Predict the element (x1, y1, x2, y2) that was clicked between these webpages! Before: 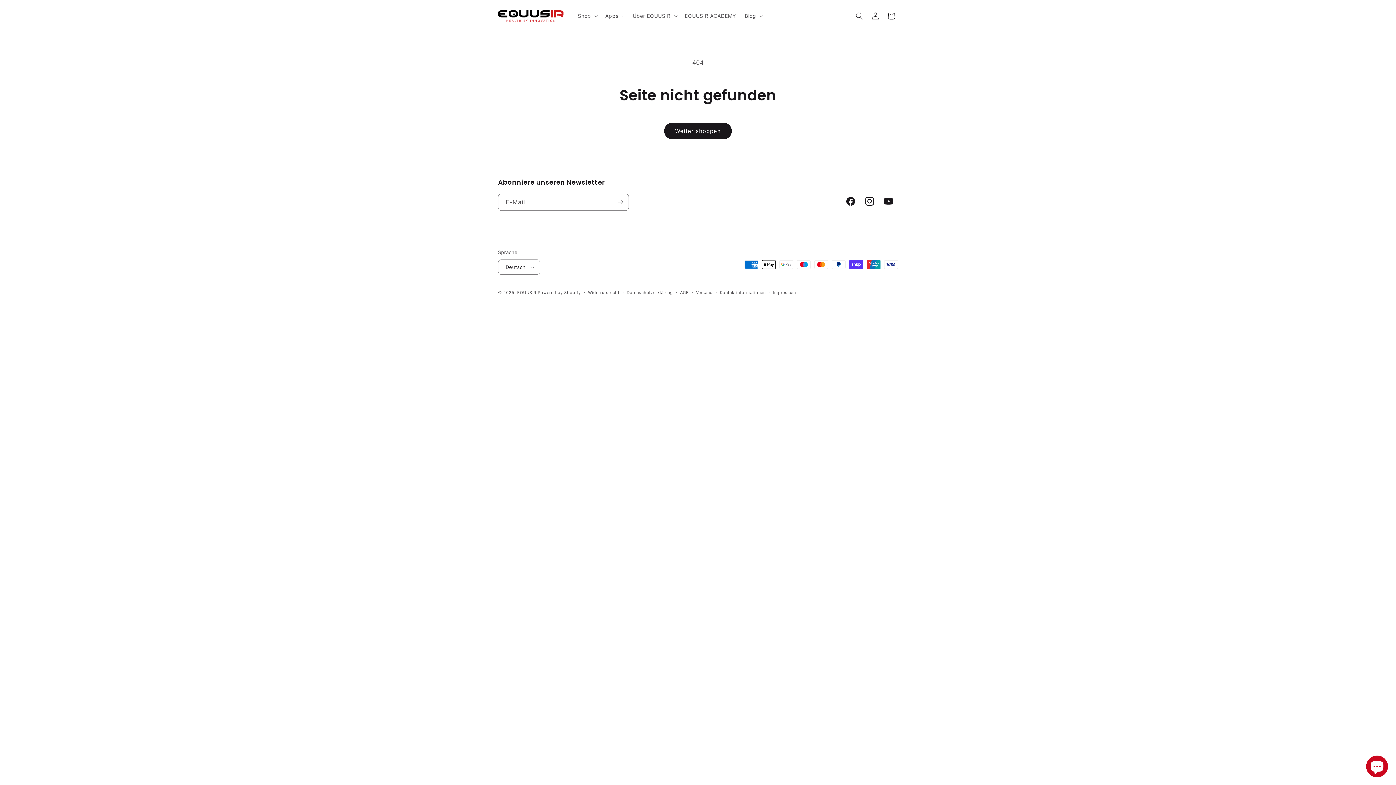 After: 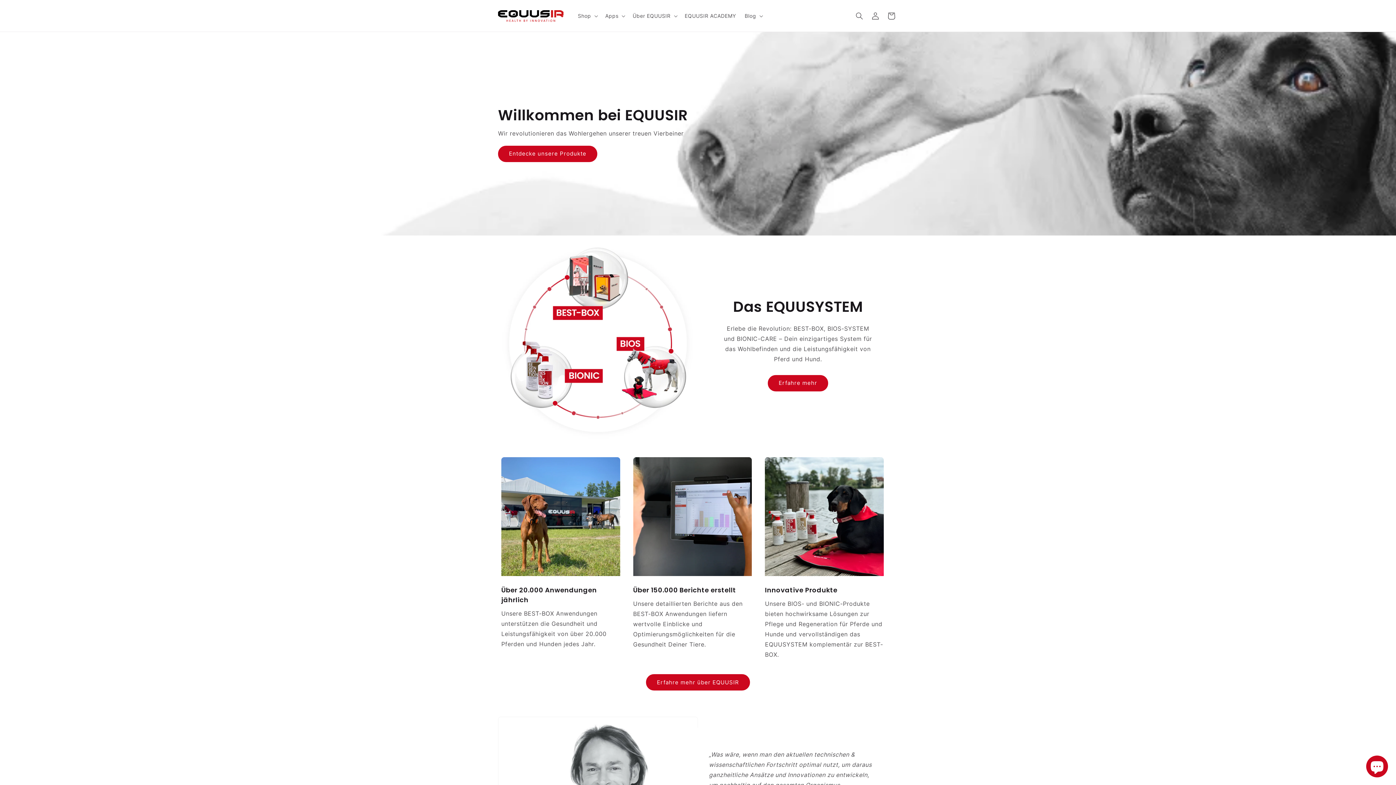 Action: bbox: (517, 290, 536, 295) label: EQUUSIR